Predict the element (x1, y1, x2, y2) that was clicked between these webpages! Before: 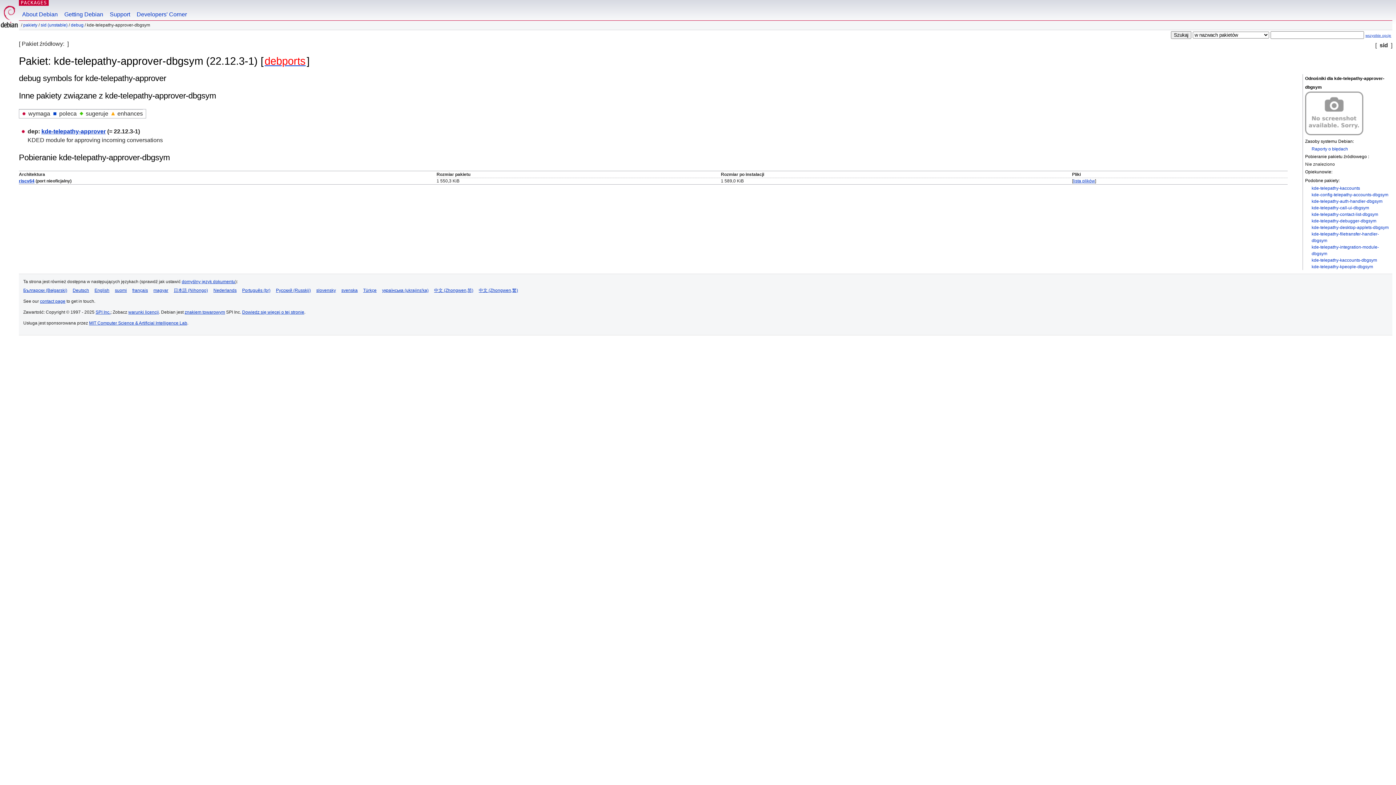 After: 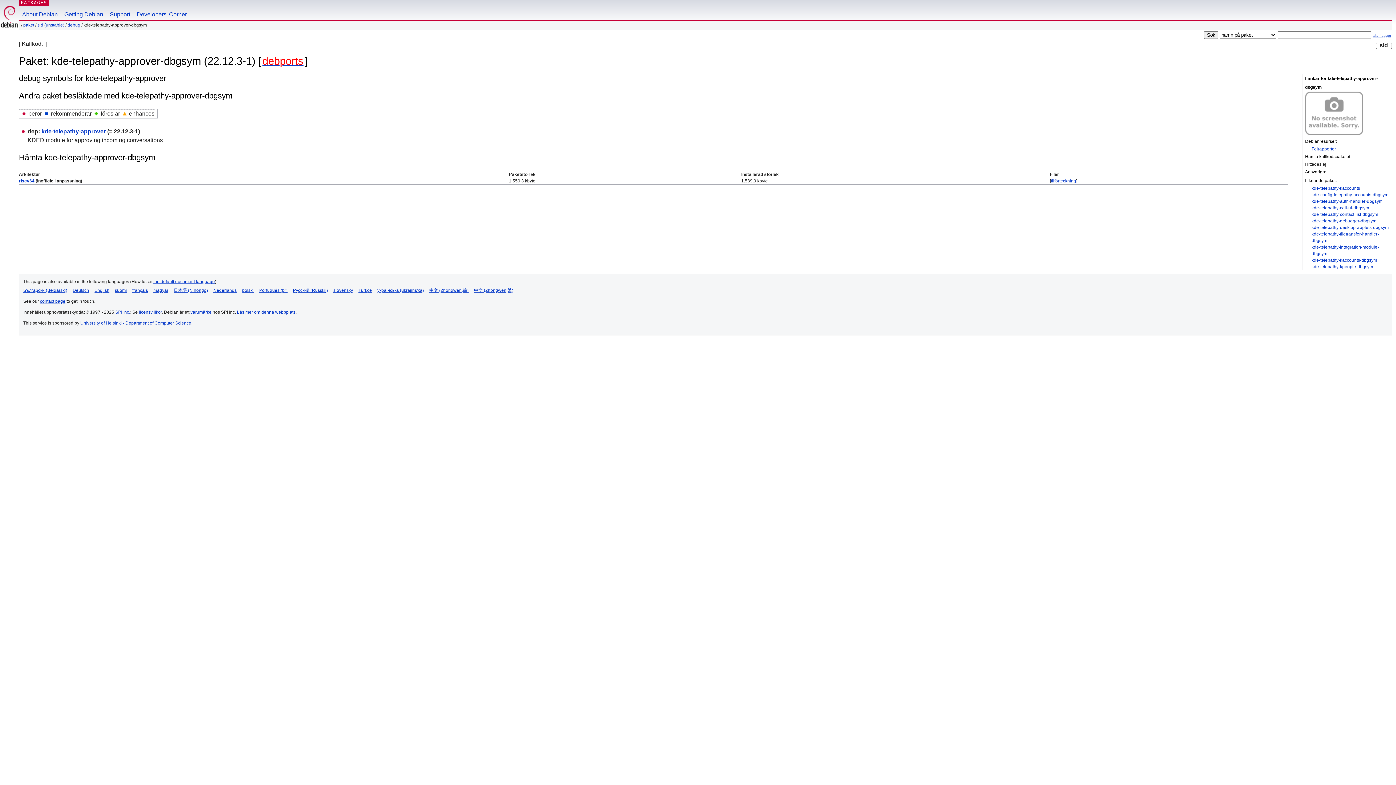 Action: label: svenska bbox: (341, 287, 357, 293)